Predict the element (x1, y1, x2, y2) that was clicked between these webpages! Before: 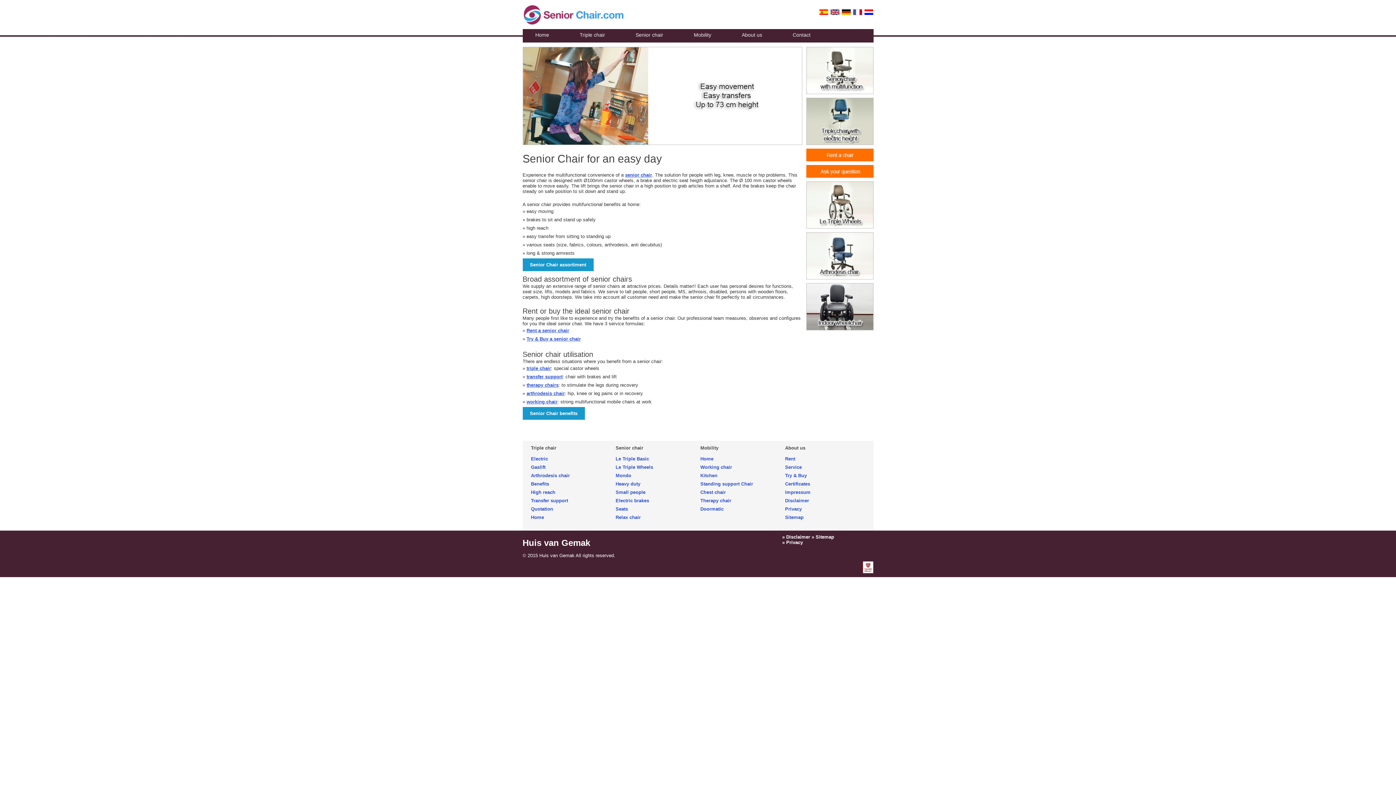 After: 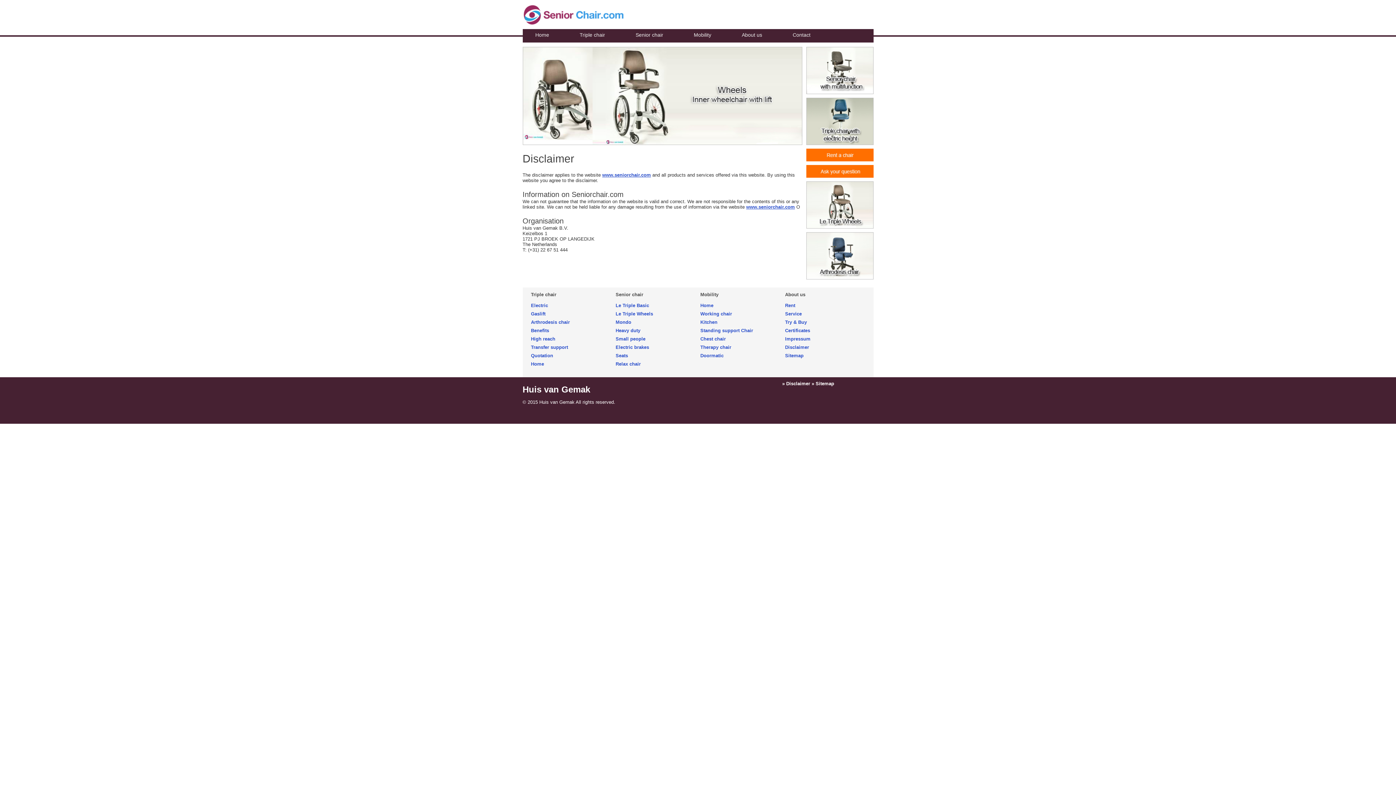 Action: bbox: (782, 534, 810, 540) label: » Disclaimer